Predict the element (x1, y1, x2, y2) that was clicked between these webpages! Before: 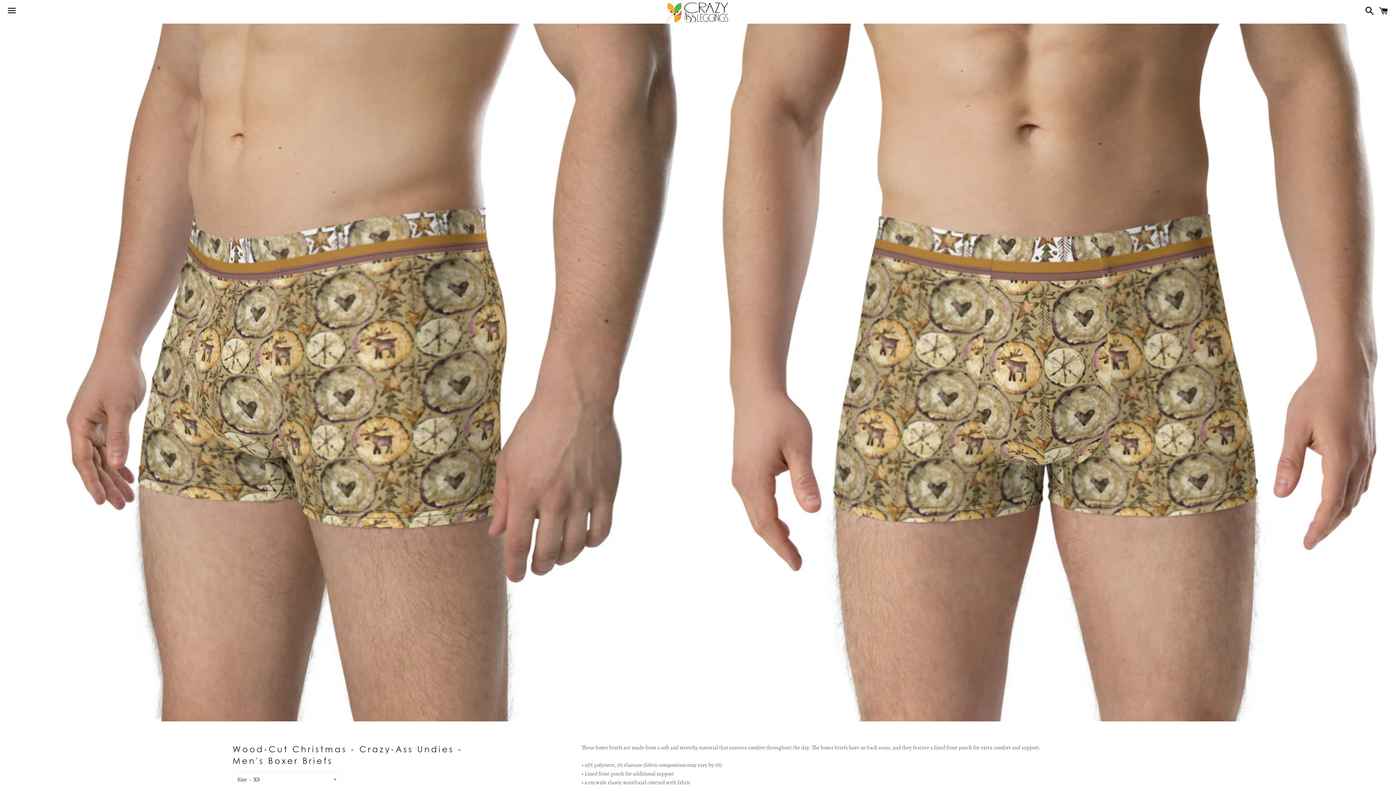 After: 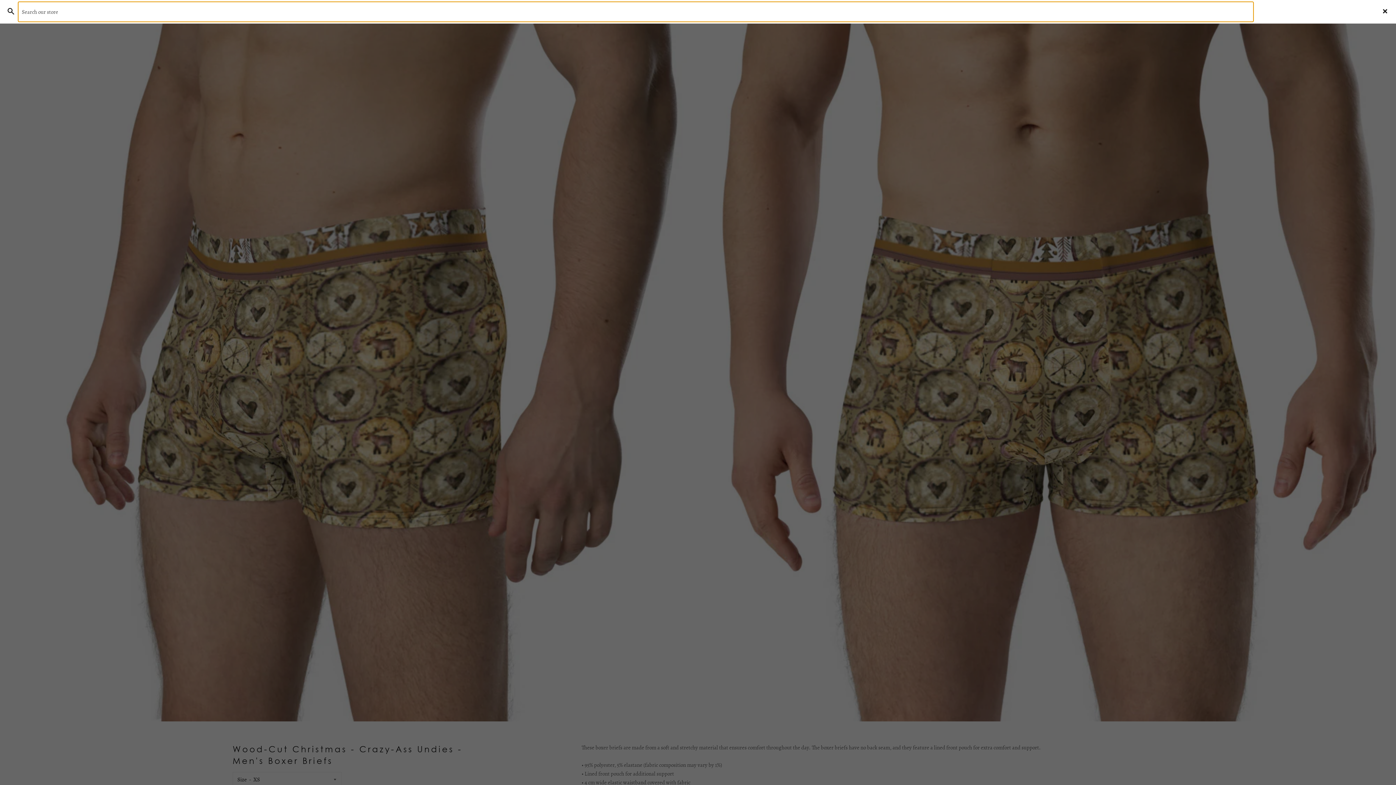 Action: label: Search bbox: (1361, 0, 1374, 22)